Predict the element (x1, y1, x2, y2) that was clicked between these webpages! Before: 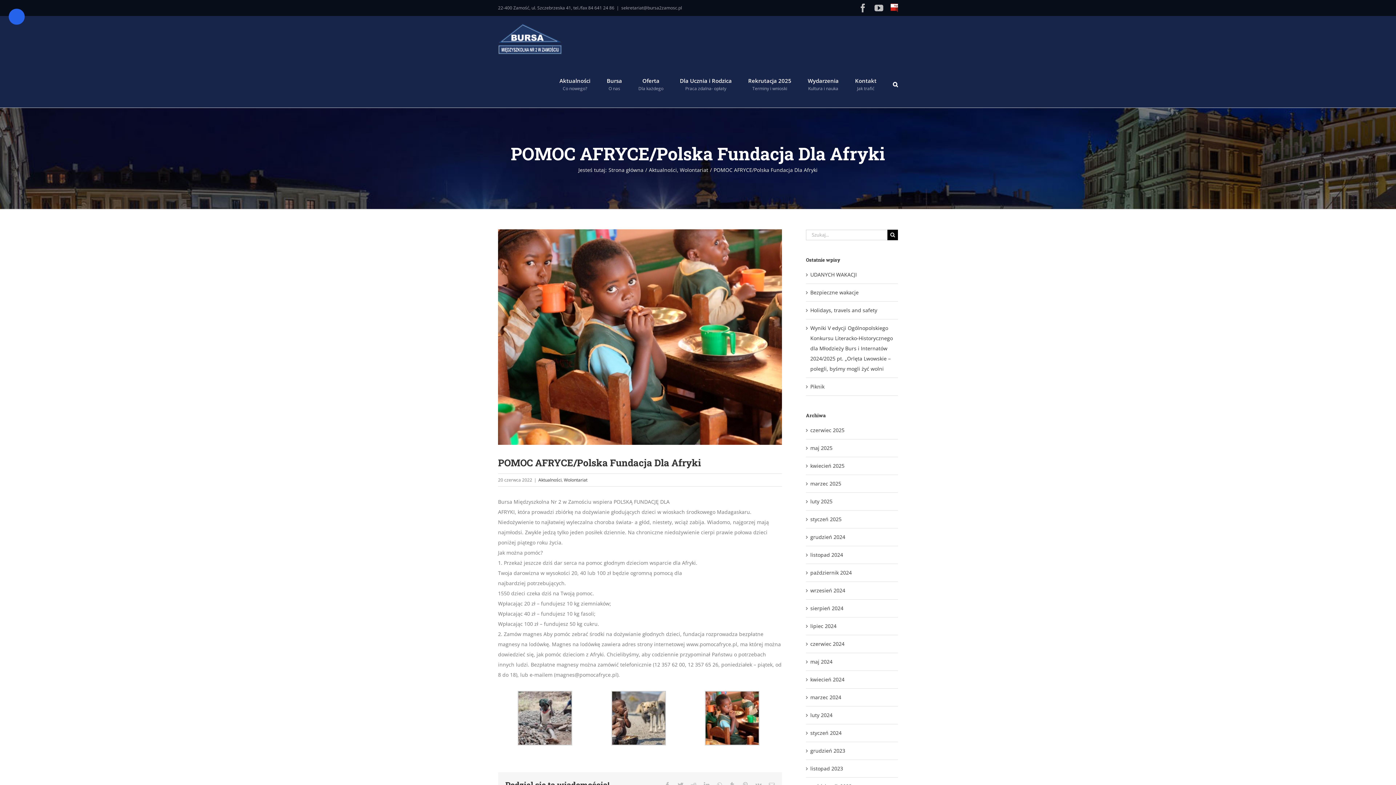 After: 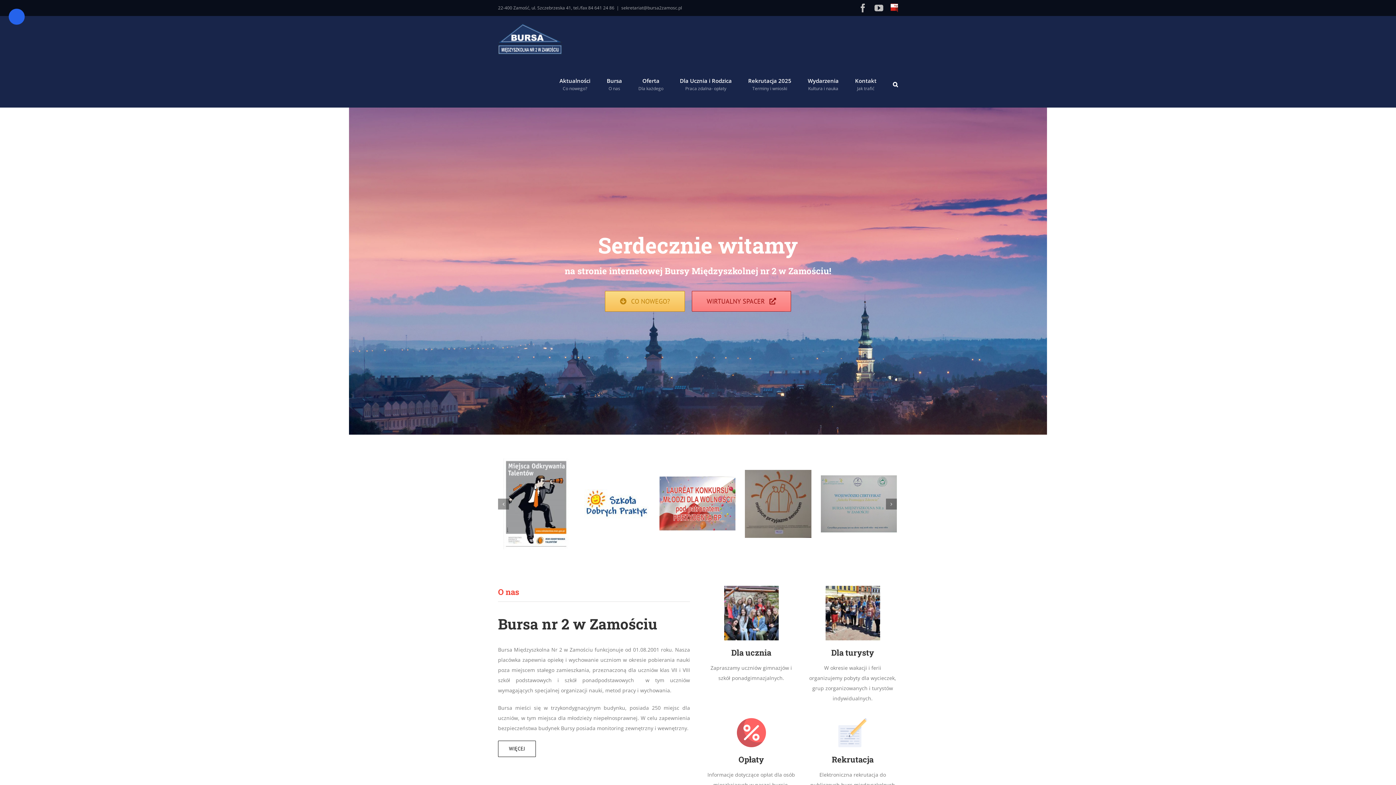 Action: bbox: (498, 23, 562, 54)